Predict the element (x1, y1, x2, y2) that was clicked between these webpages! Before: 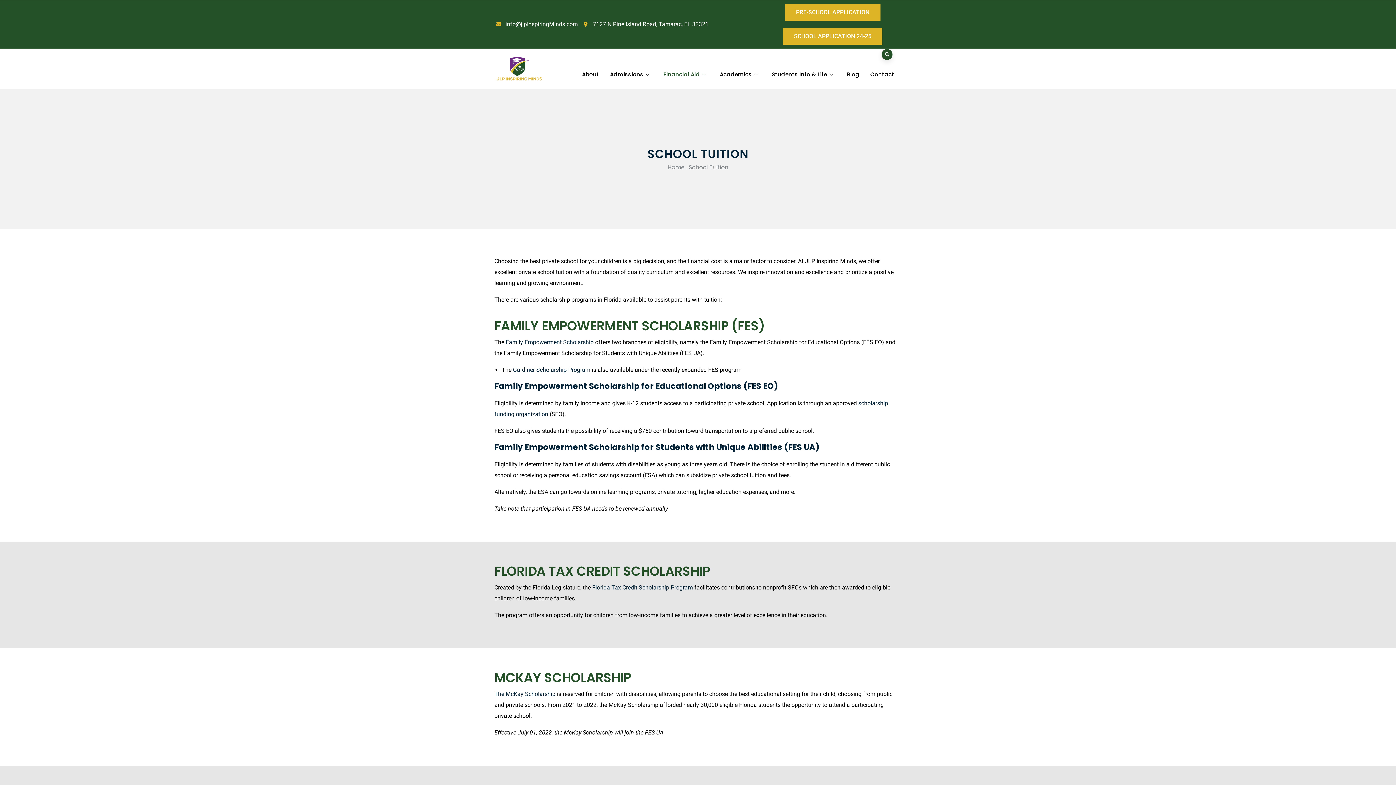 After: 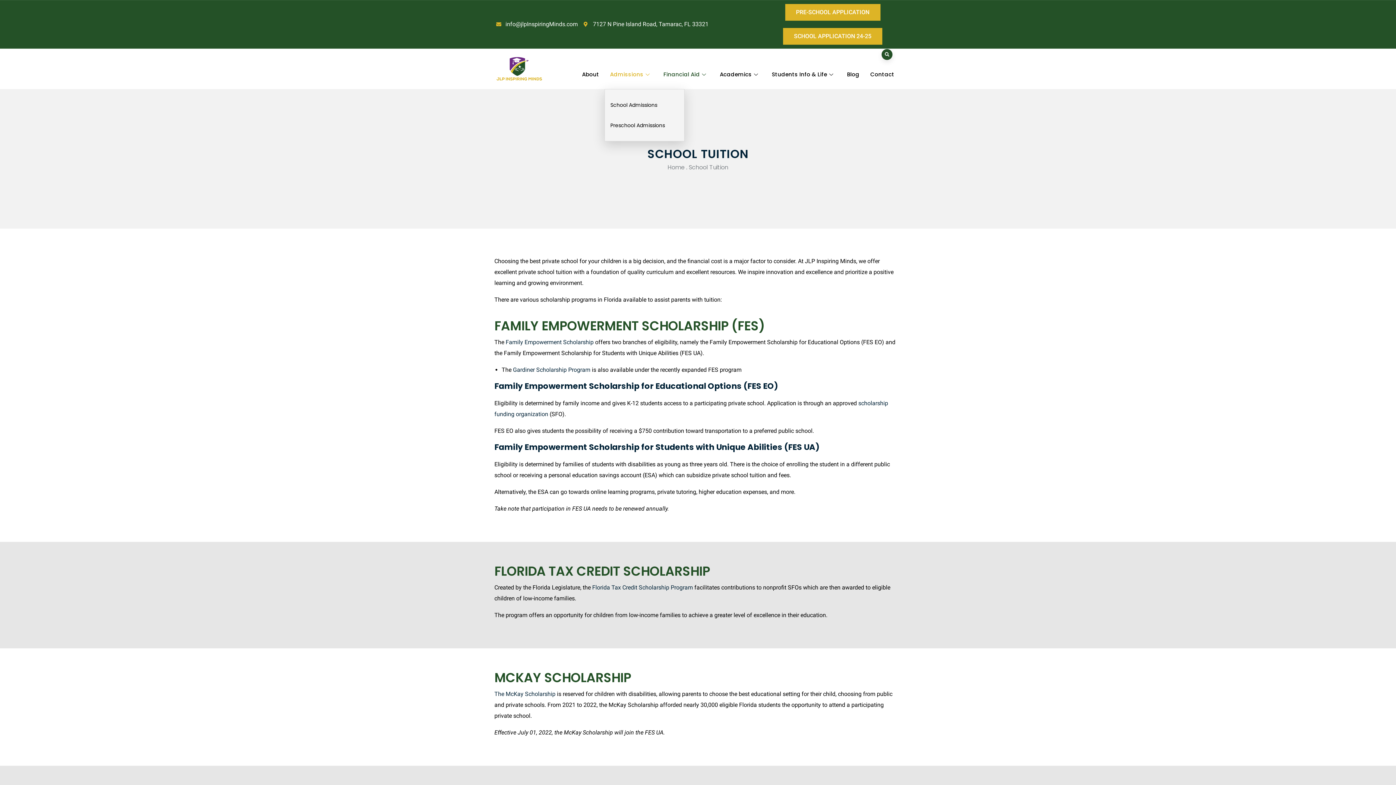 Action: label: Admissions bbox: (604, 60, 658, 89)